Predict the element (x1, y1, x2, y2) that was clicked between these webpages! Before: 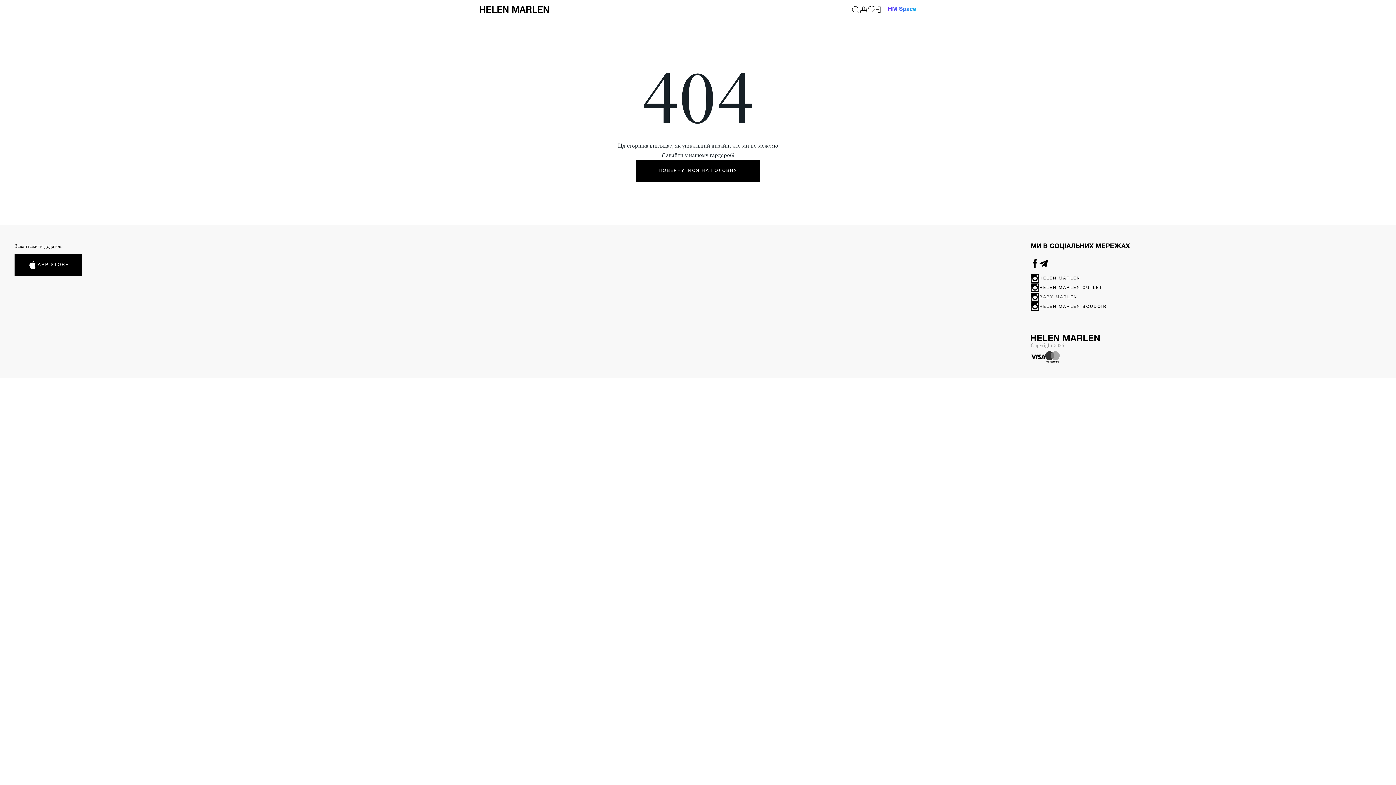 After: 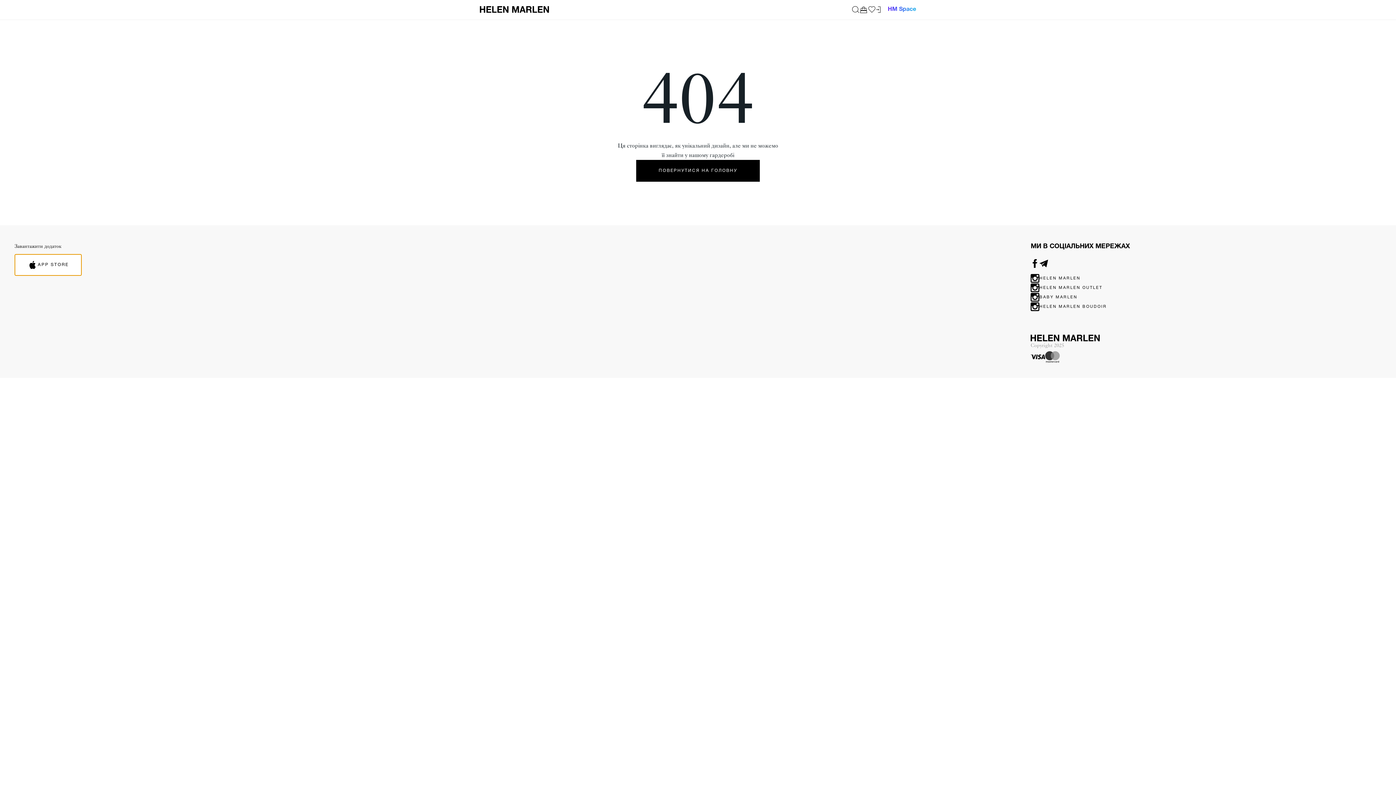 Action: bbox: (14, 397, 81, 419) label: APP STORE